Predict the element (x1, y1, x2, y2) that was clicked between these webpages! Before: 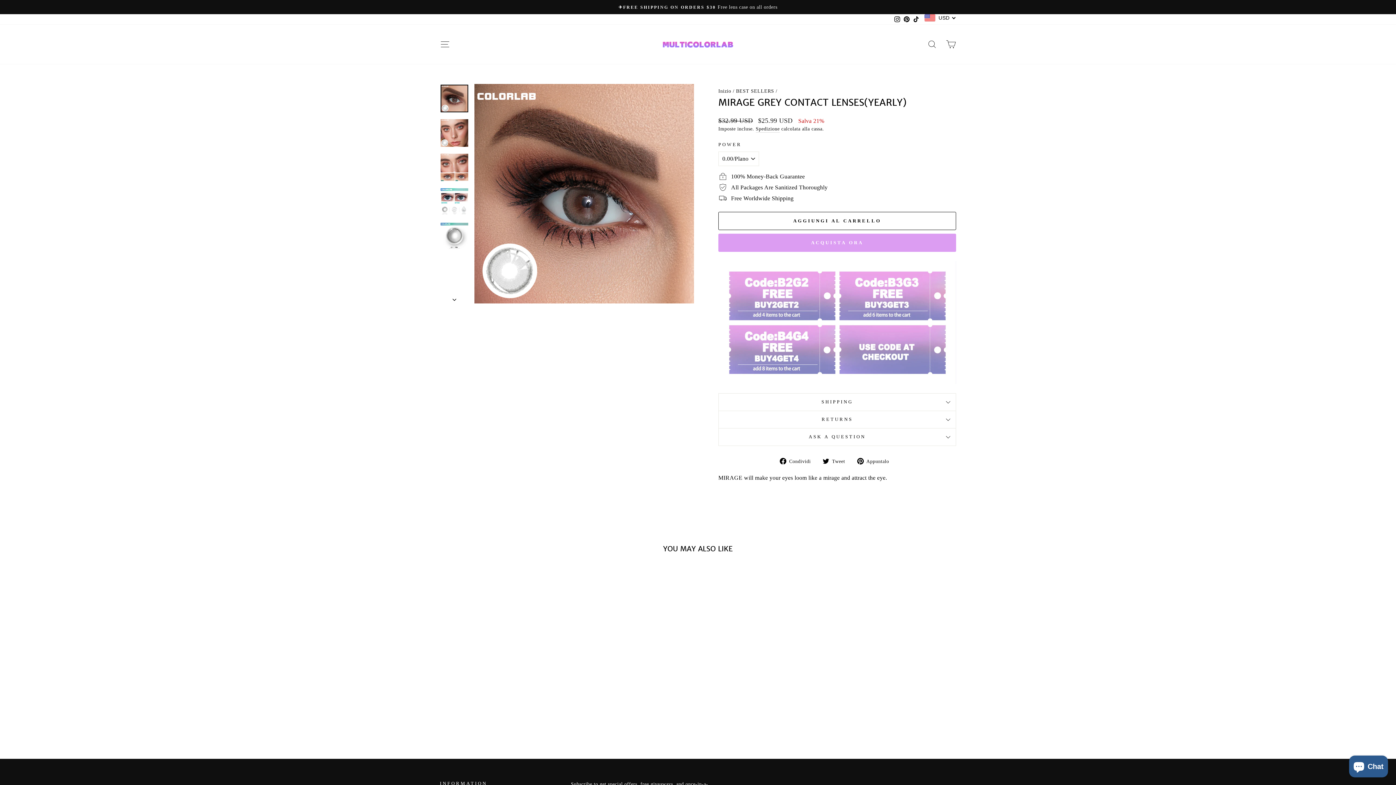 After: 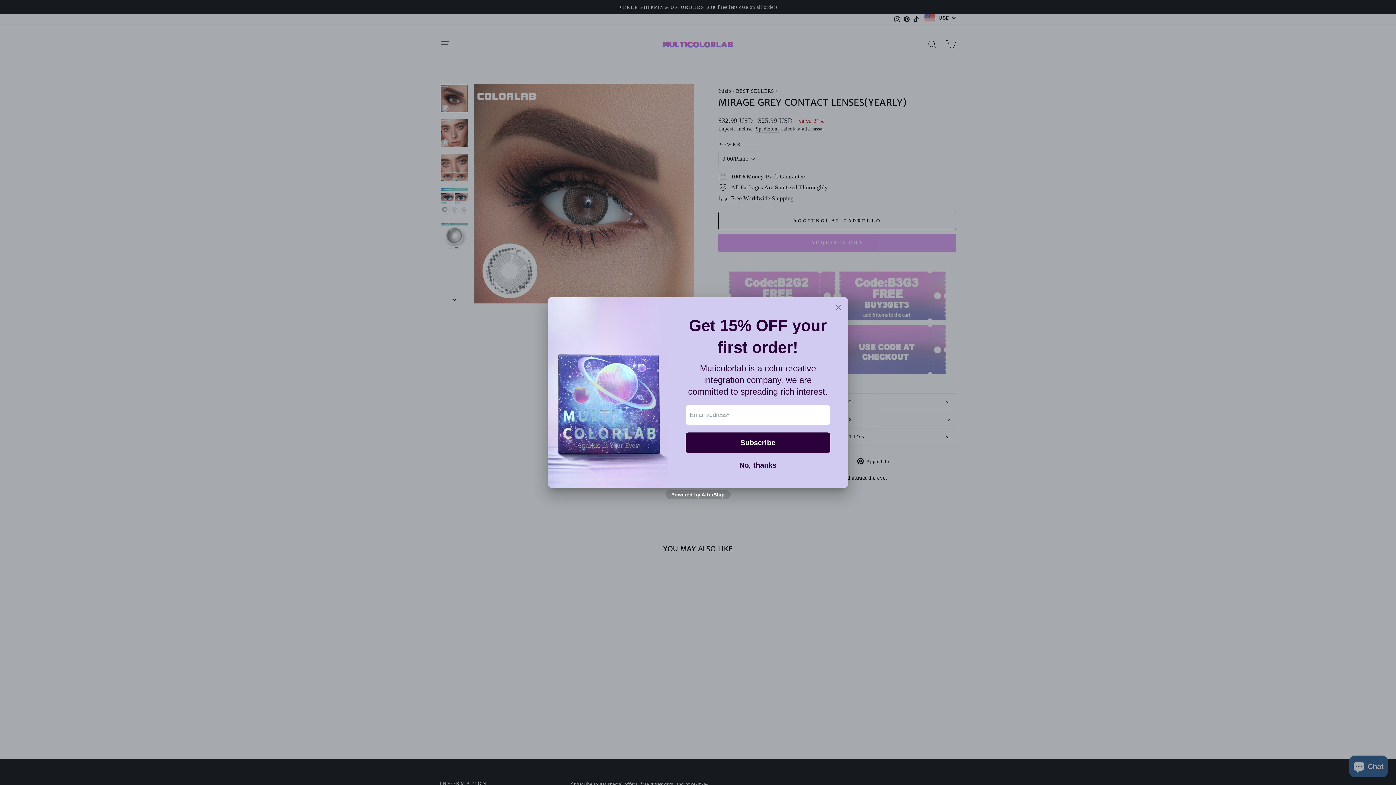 Action: label: MIRAGE GREY CONTACT LENSES(YEARLY)
Prezzo di listino
$32.99 USD 
Prezzo scontato
$25.99 USD Salva 21% bbox: (440, 570, 563, 720)